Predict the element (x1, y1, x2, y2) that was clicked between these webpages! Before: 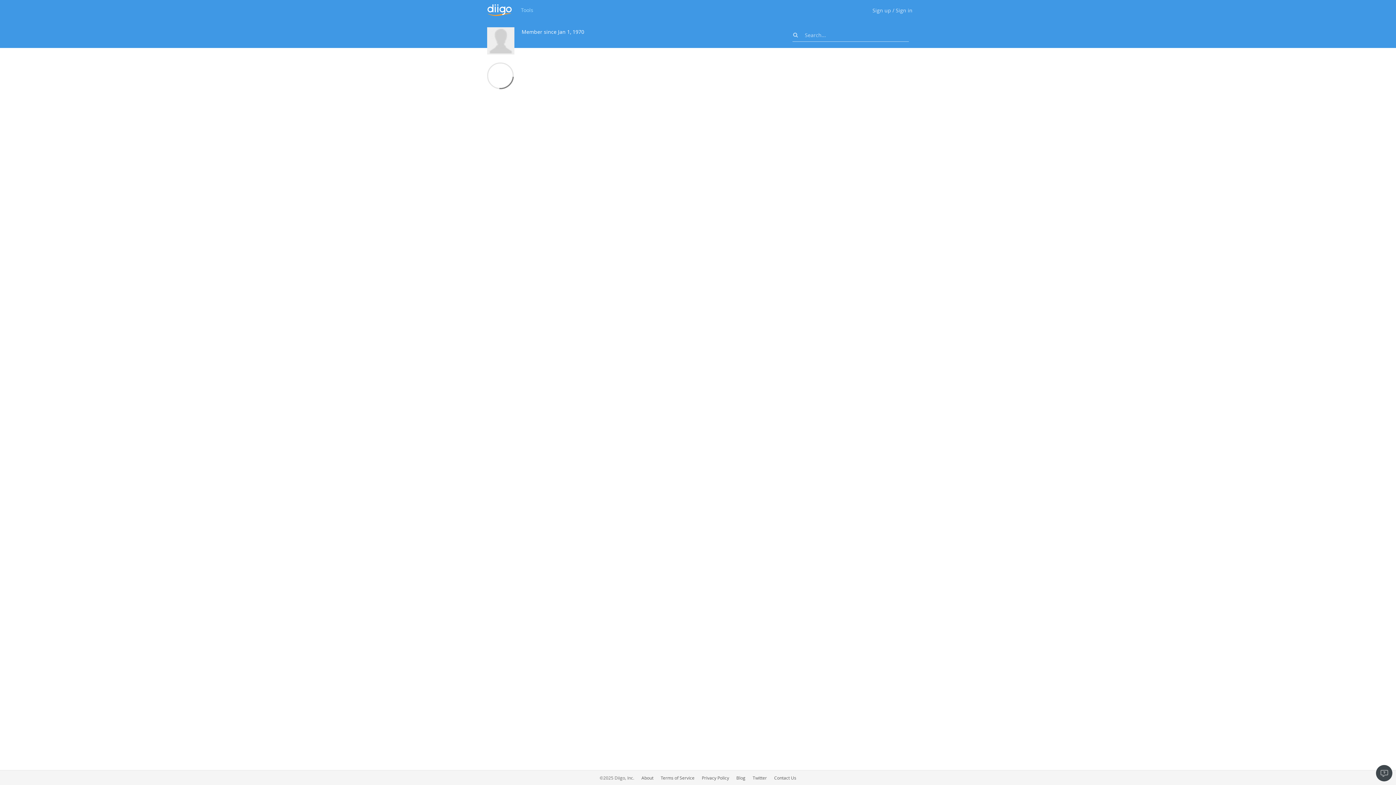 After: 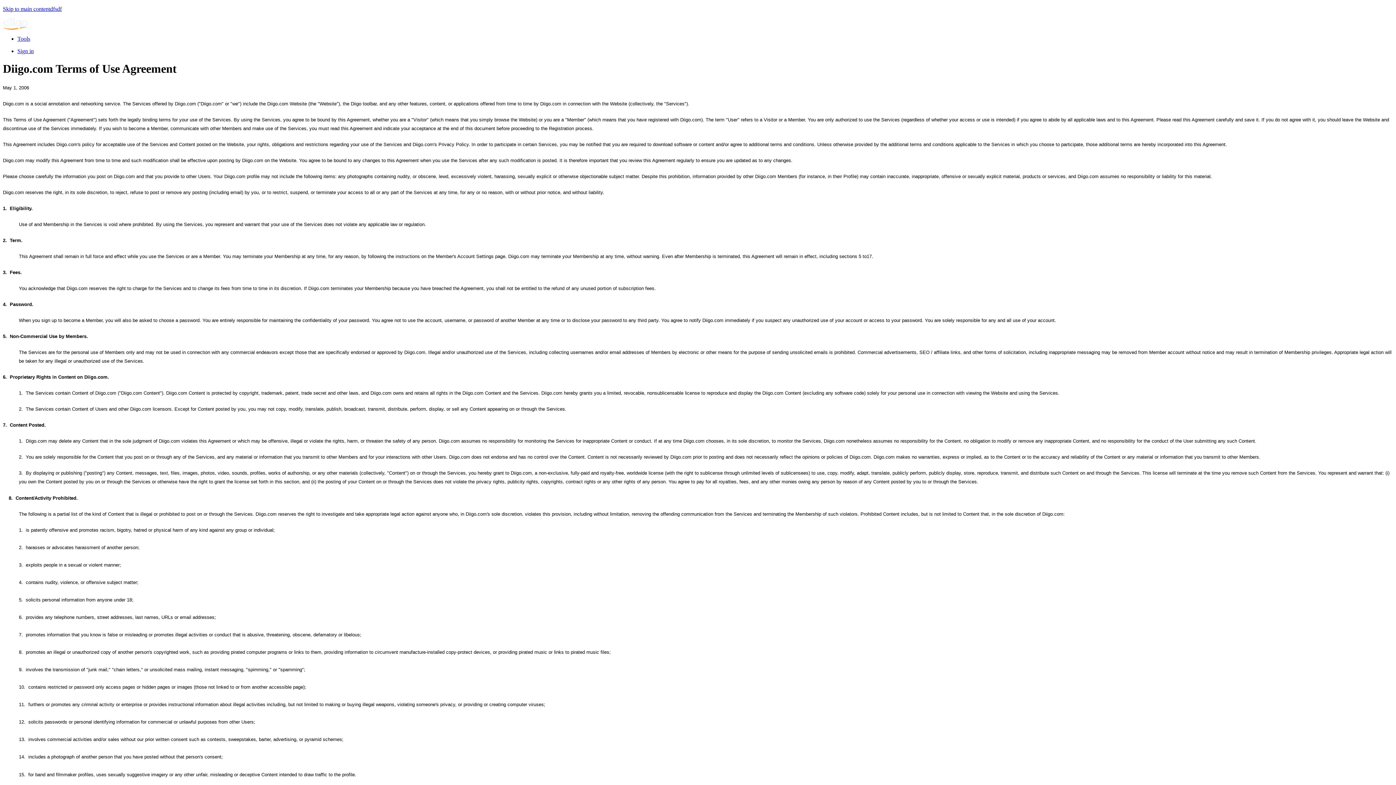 Action: label: Terms of Service bbox: (660, 775, 694, 781)